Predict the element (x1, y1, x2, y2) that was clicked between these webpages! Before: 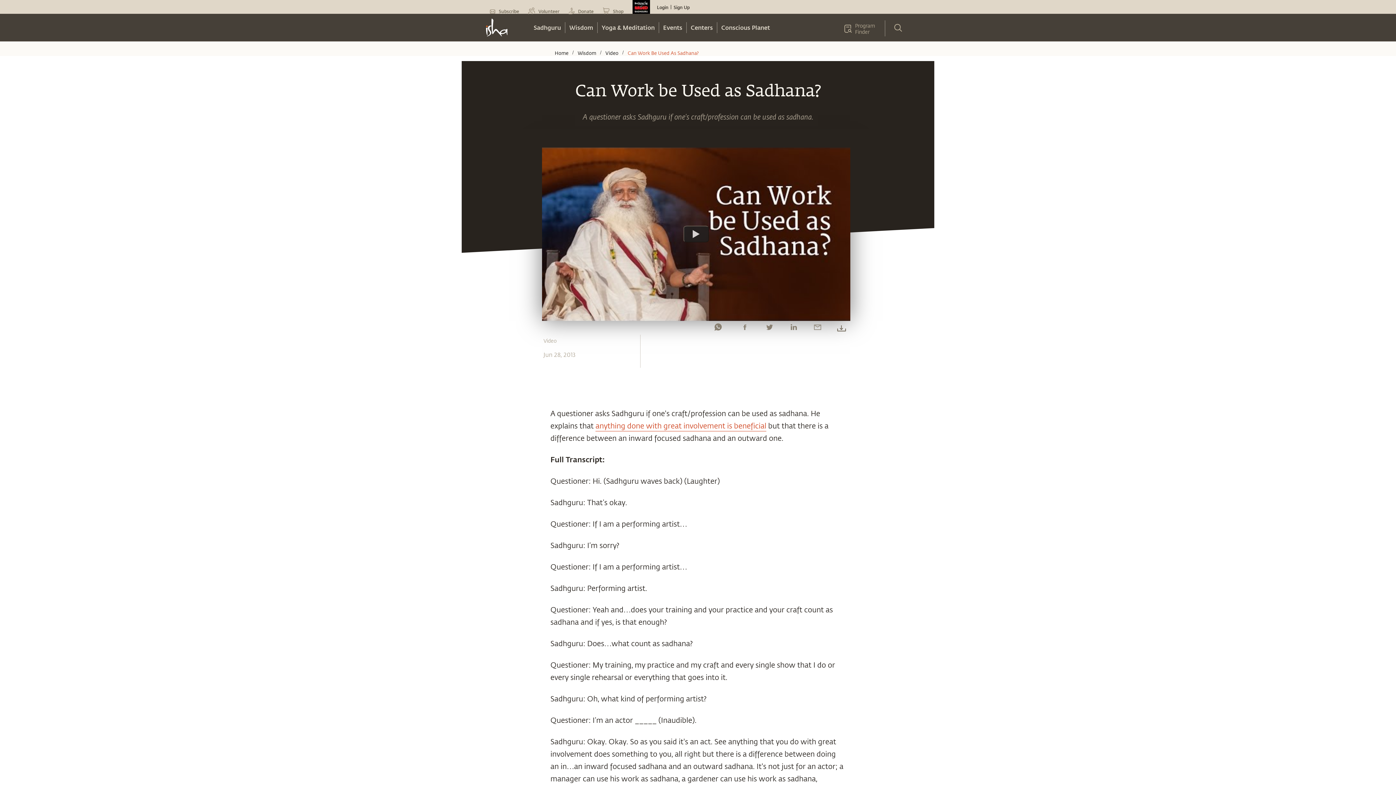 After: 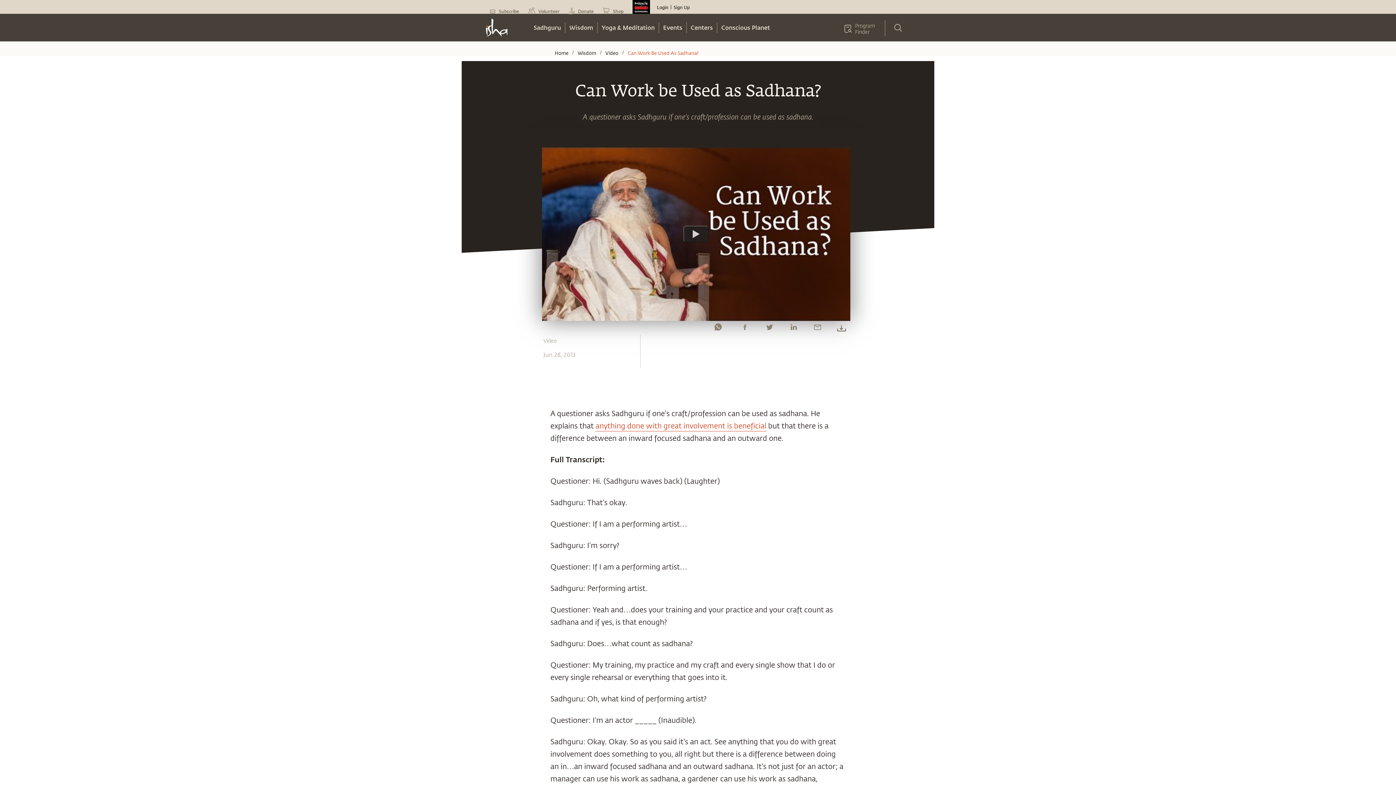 Action: bbox: (836, 323, 847, 333)